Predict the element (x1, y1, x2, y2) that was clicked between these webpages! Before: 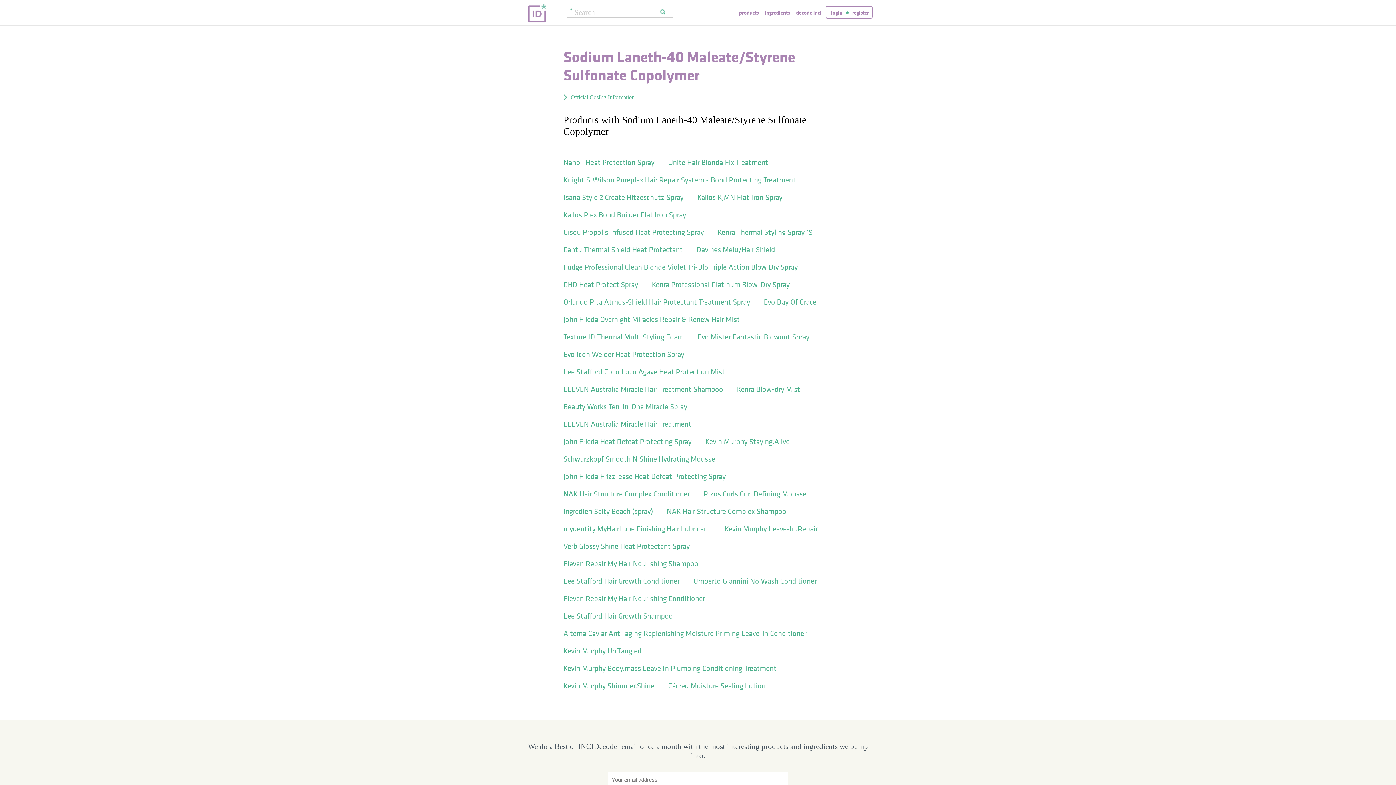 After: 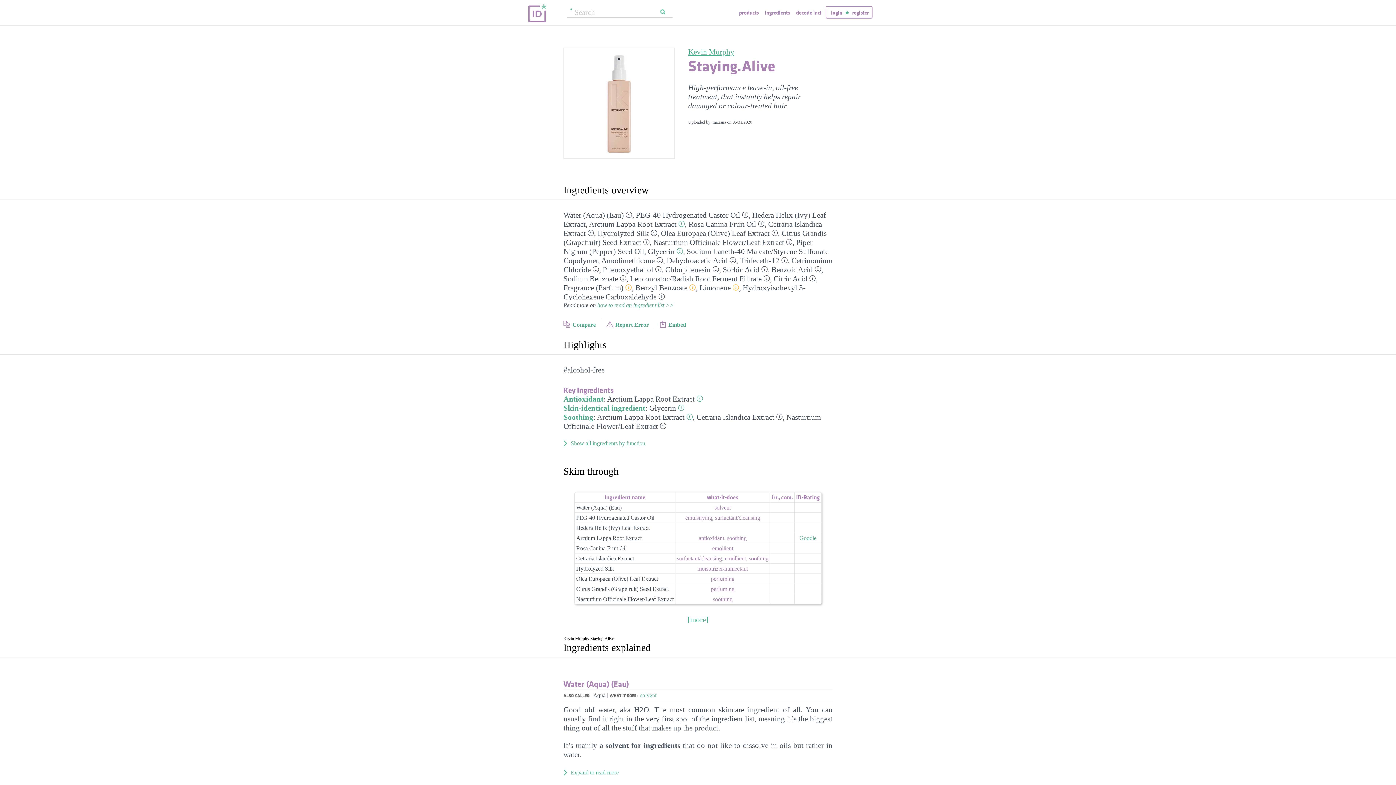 Action: label: Kevin Murphy Staying.Alive bbox: (705, 437, 801, 454)